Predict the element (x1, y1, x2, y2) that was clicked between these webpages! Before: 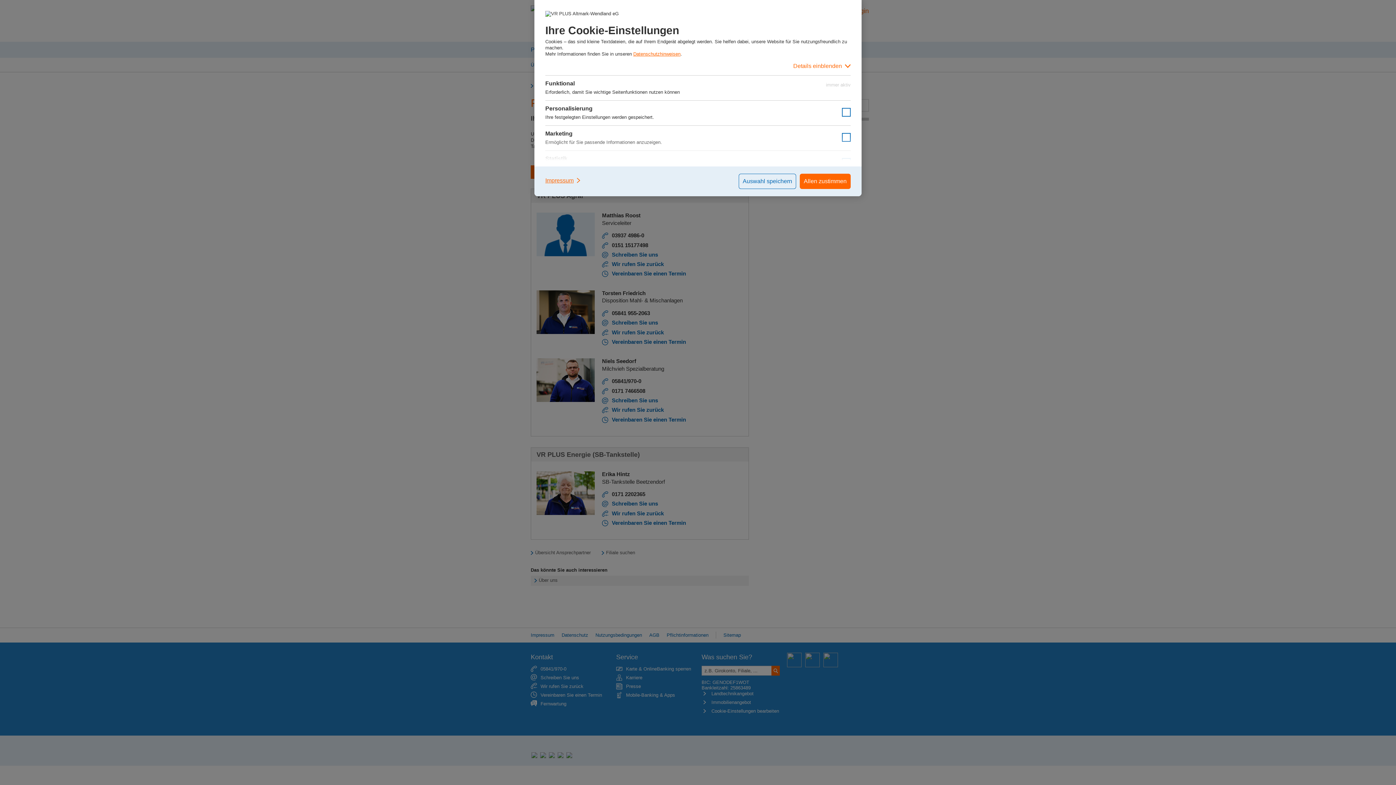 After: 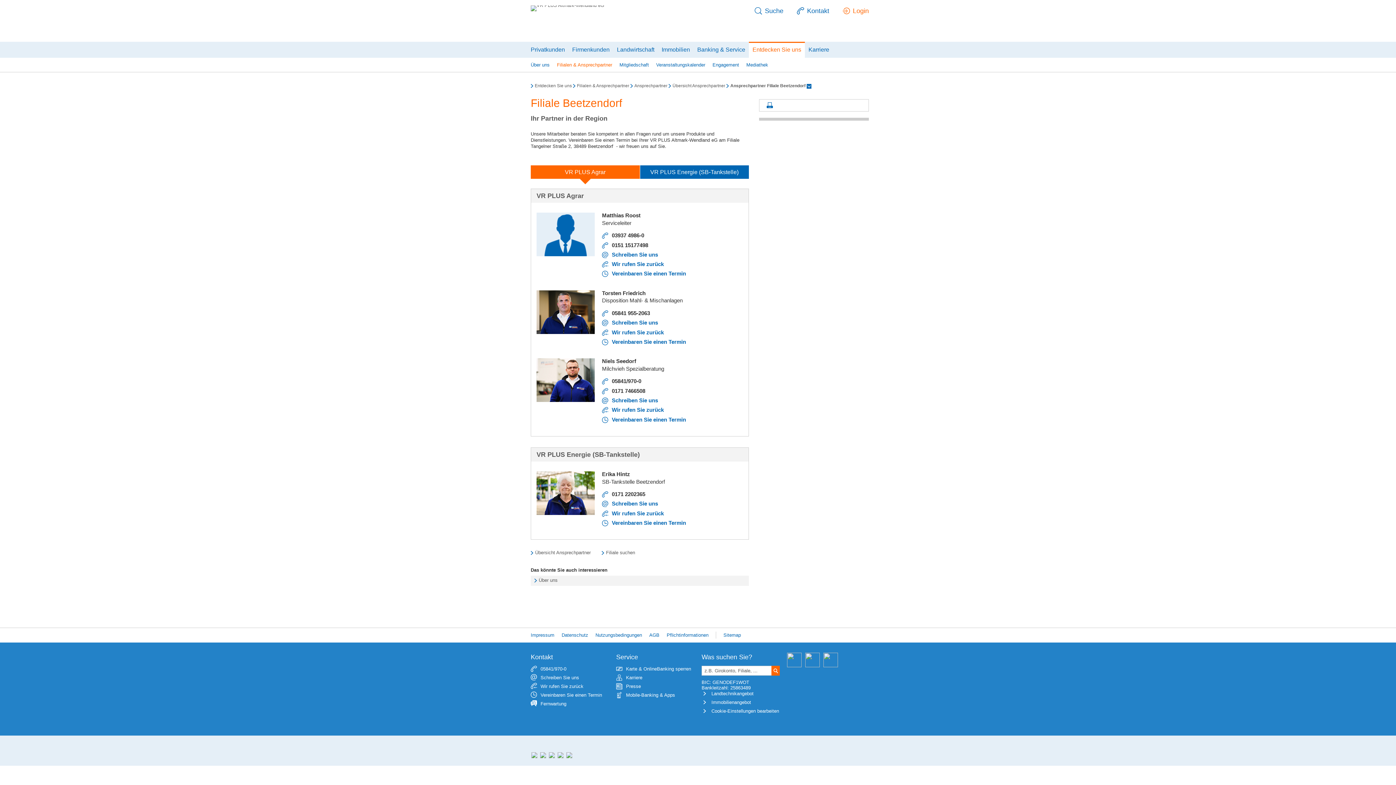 Action: bbox: (800, 173, 850, 189) label: Allen zustimmen